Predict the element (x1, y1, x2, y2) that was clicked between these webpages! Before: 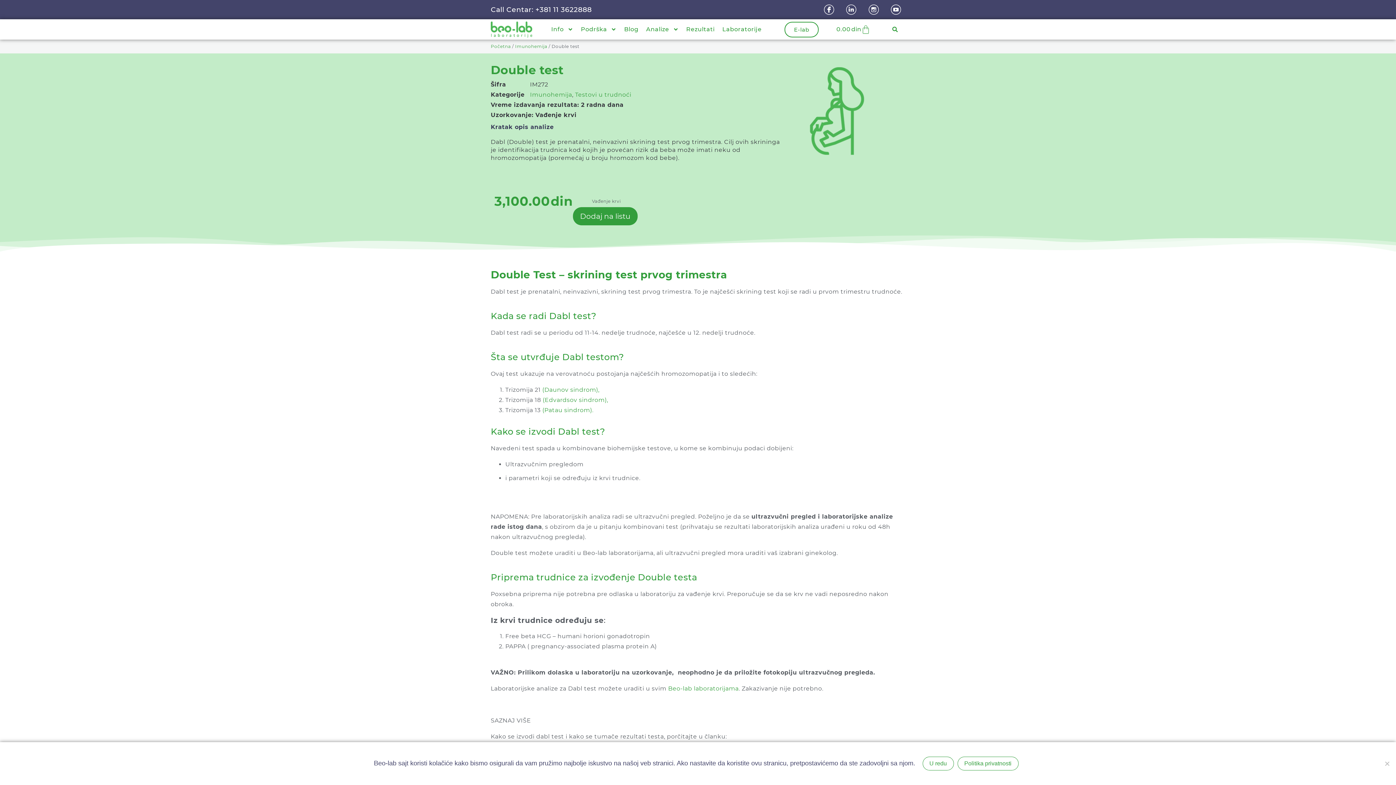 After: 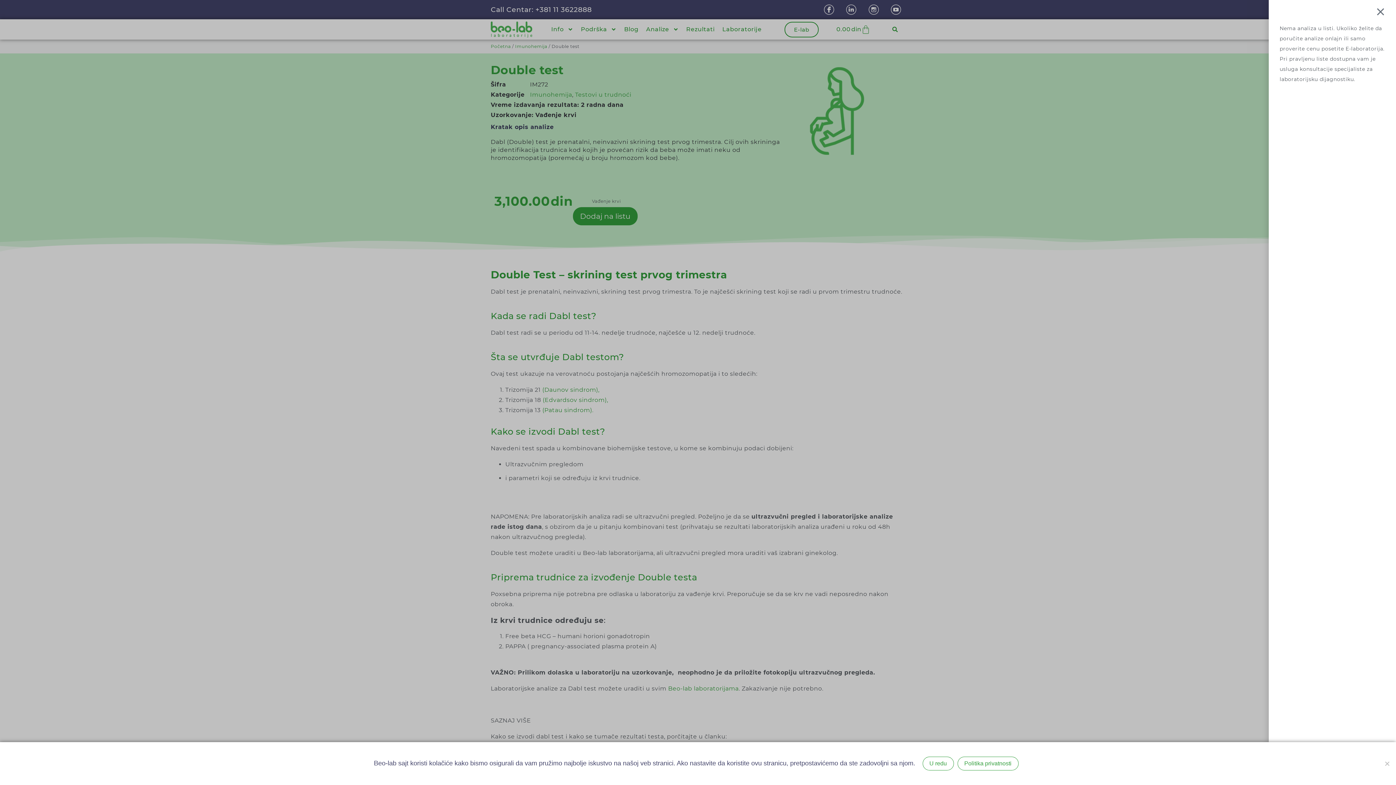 Action: label: 0.00din
Cart bbox: (831, 23, 876, 35)